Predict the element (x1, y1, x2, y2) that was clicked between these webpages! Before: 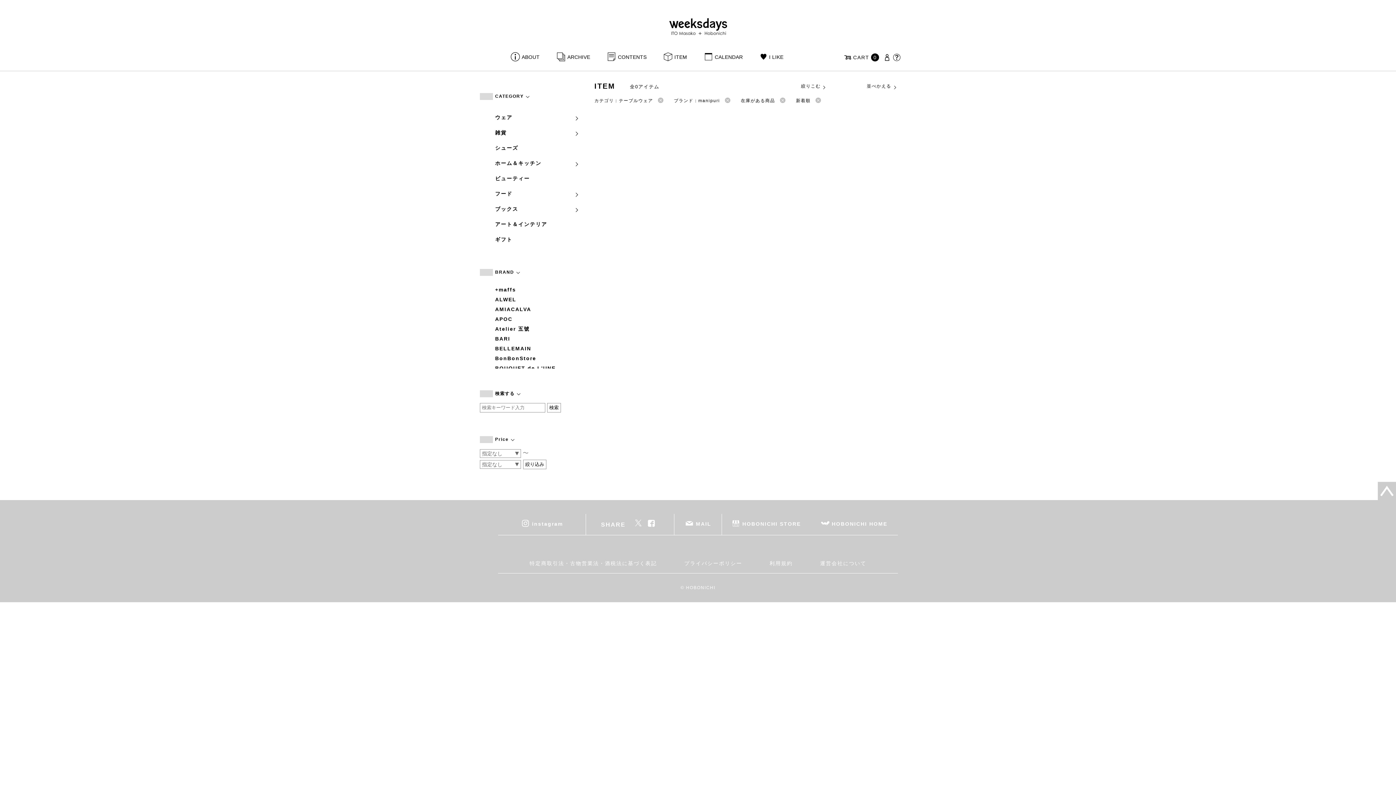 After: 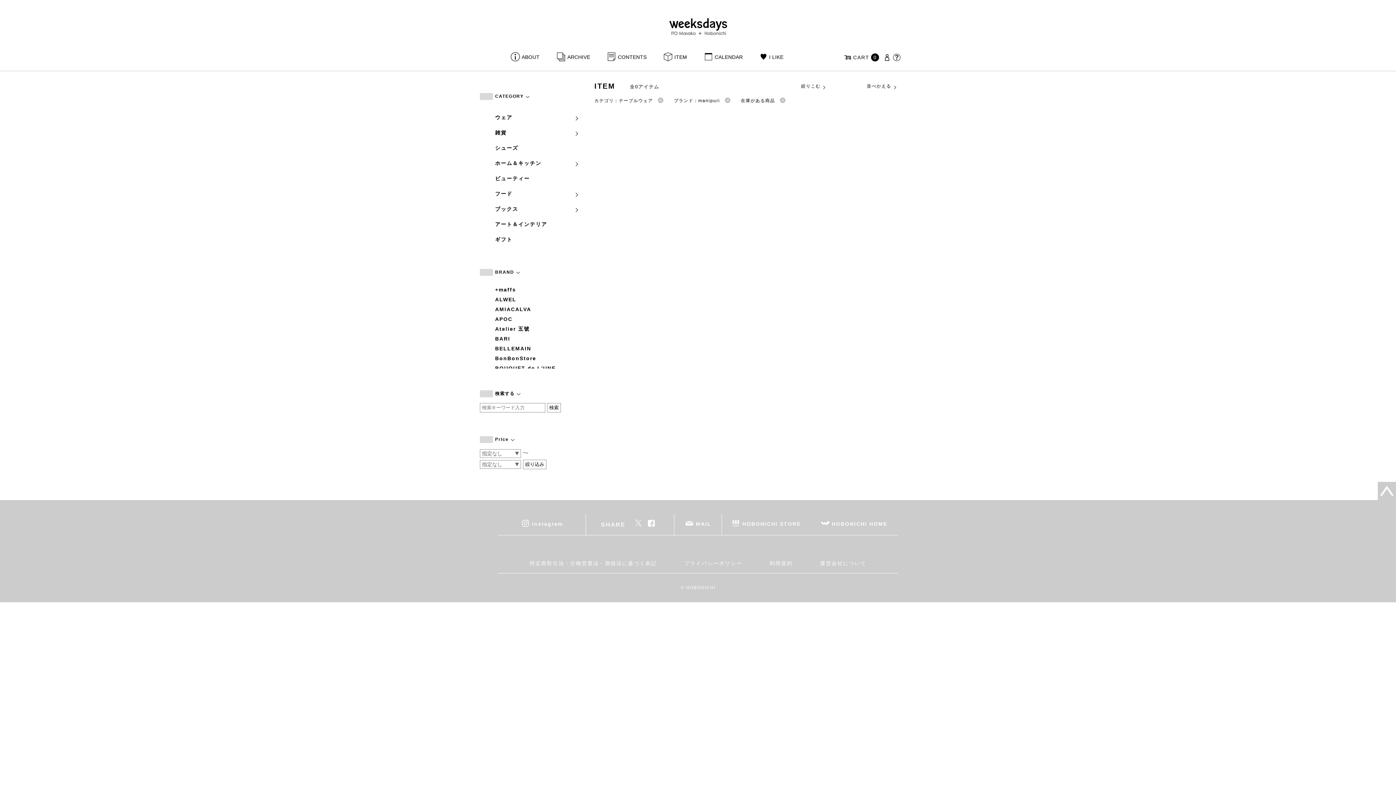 Action: bbox: (810, 98, 822, 103)